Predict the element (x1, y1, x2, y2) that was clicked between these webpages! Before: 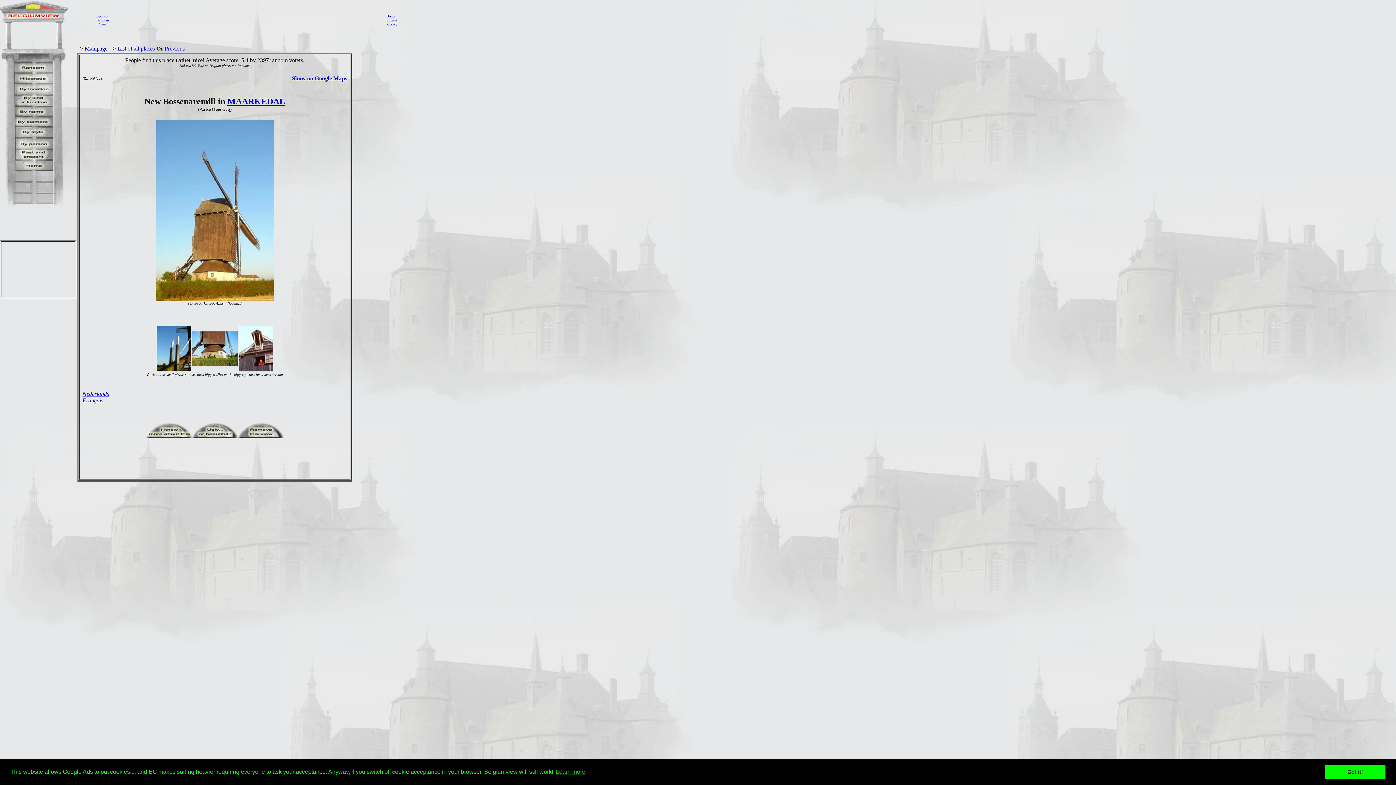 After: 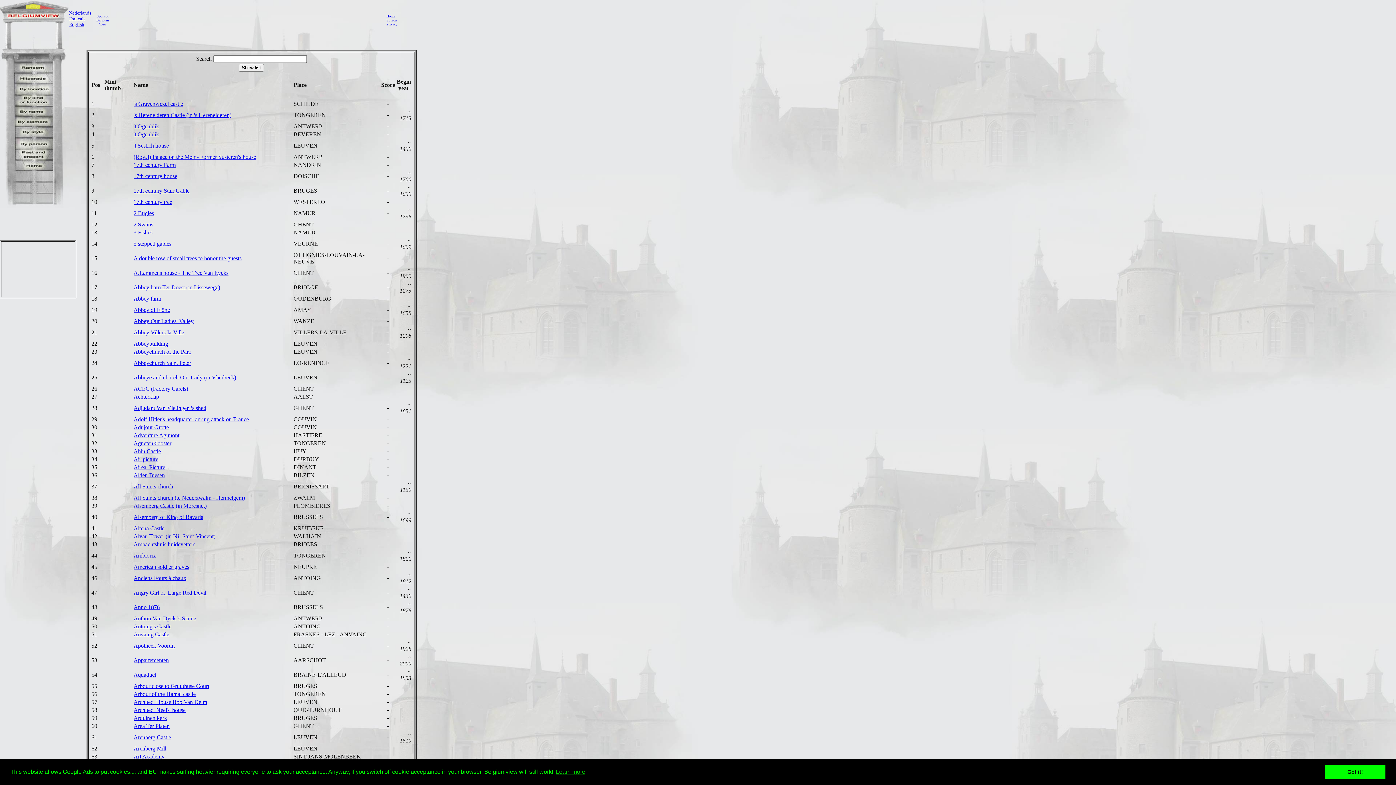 Action: label: List of all places bbox: (117, 45, 154, 51)